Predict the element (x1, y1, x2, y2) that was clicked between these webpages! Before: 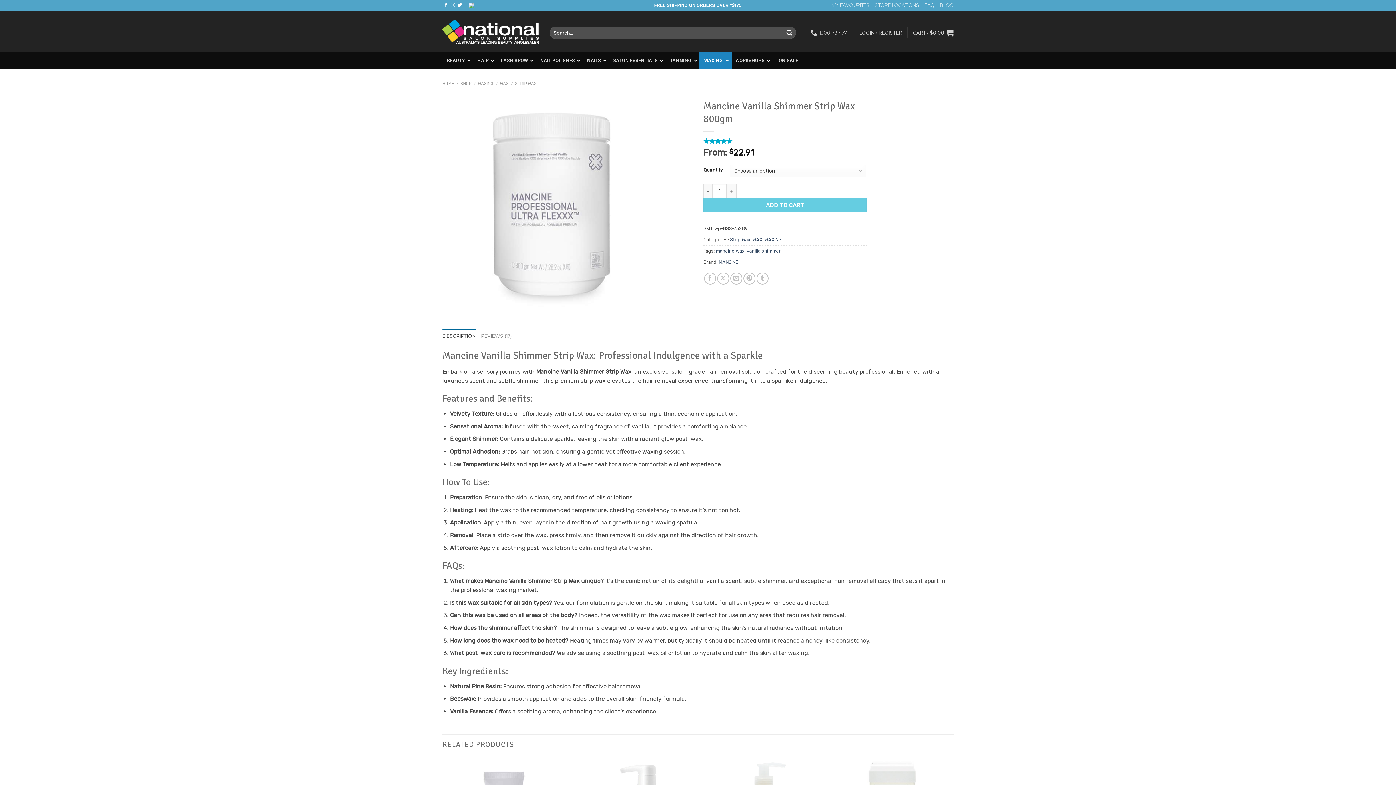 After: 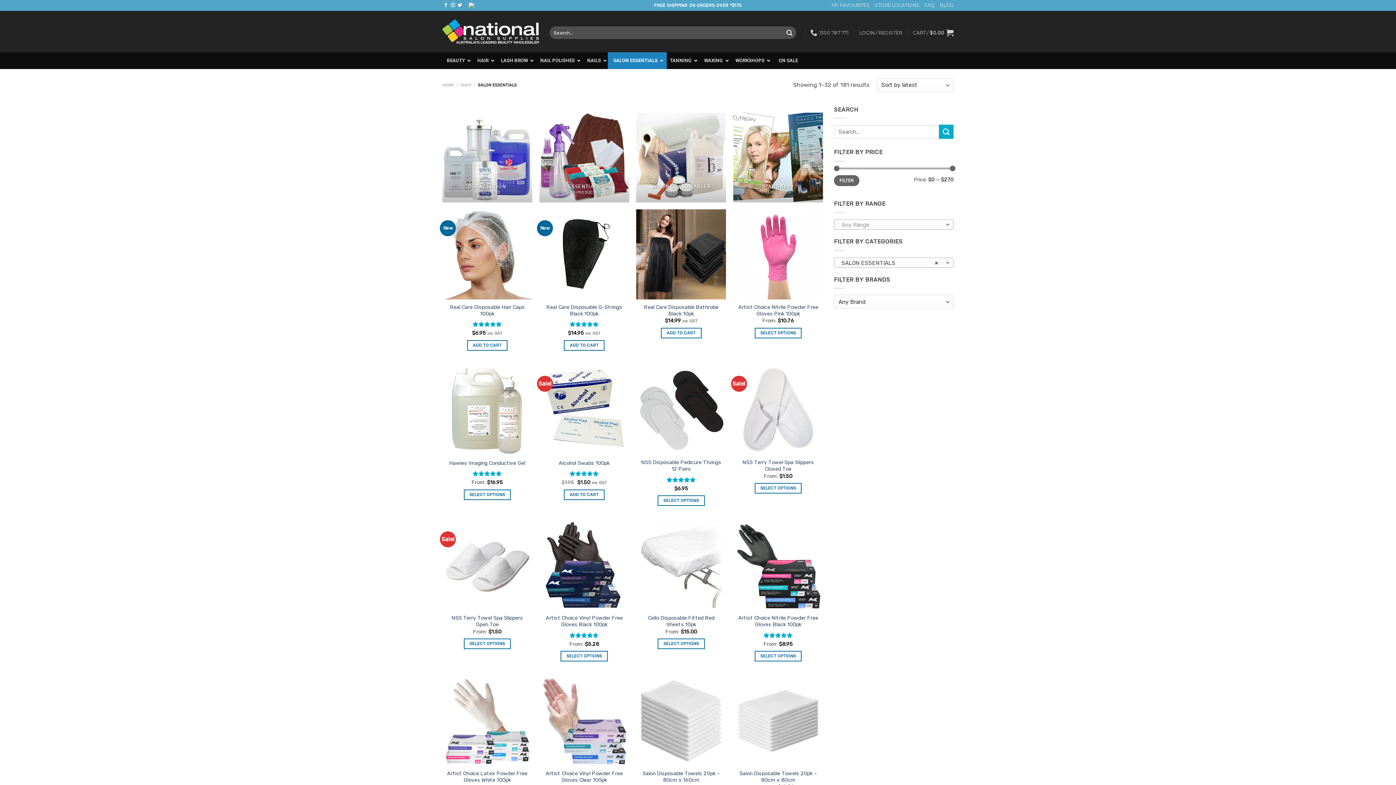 Action: label: SALON ESSENTIALS bbox: (608, 52, 666, 69)